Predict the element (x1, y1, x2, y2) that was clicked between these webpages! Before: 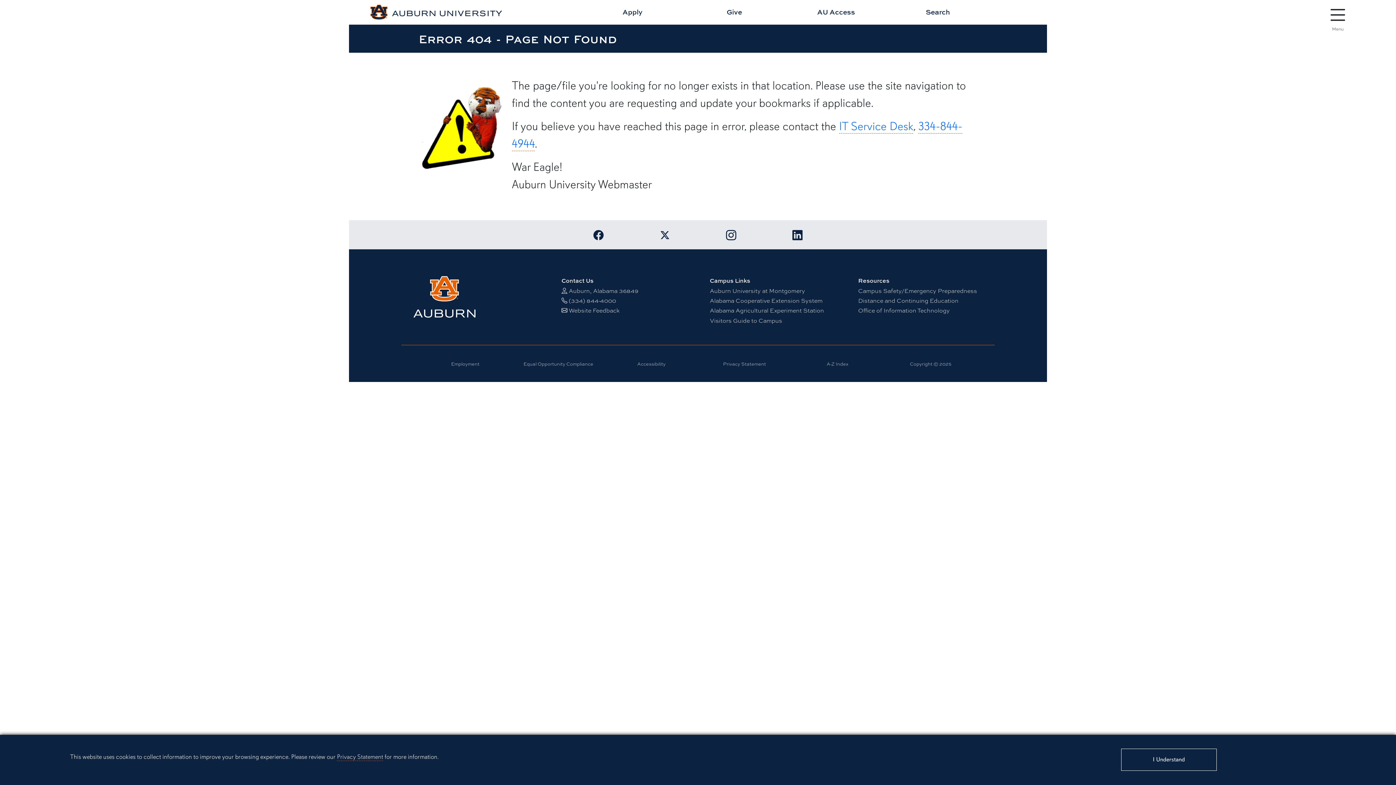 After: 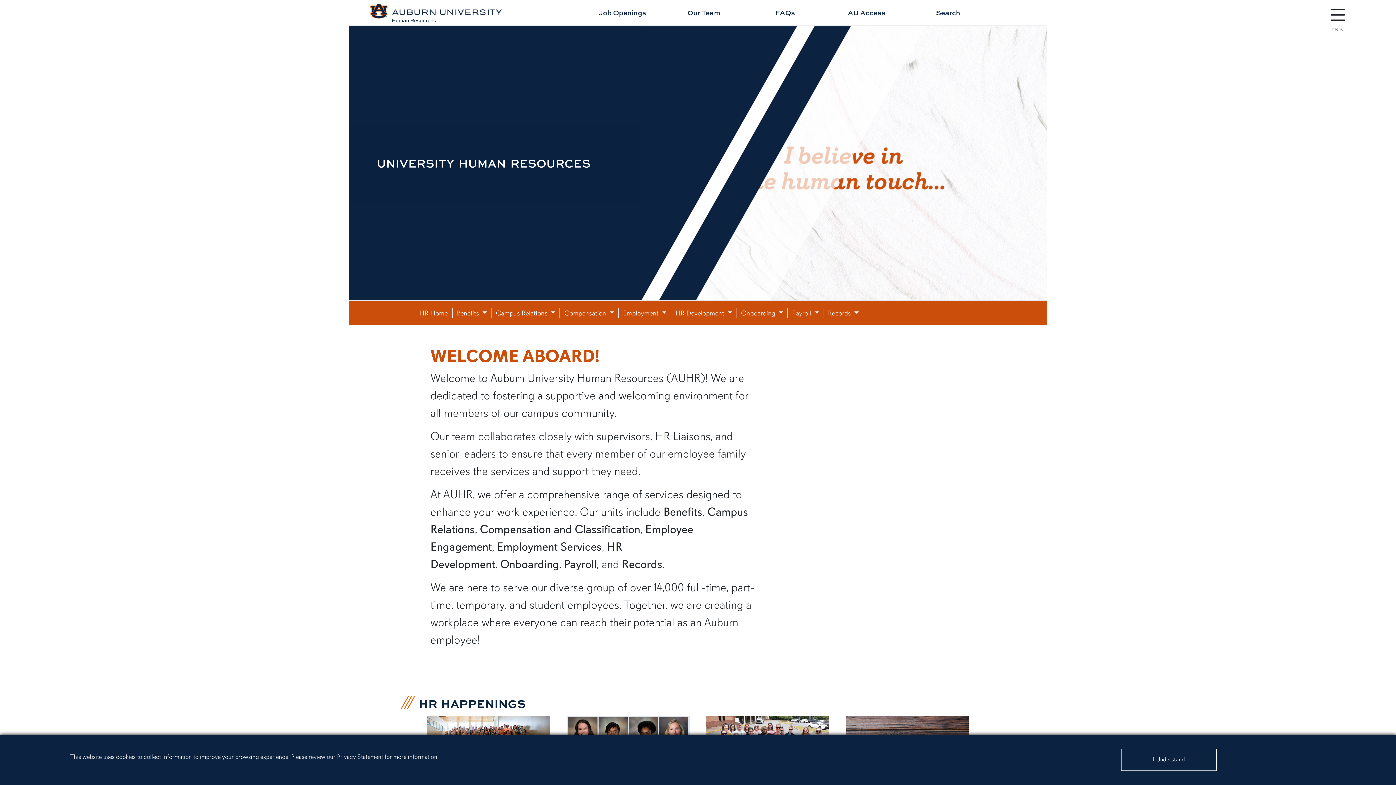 Action: bbox: (451, 360, 479, 367) label: Employment